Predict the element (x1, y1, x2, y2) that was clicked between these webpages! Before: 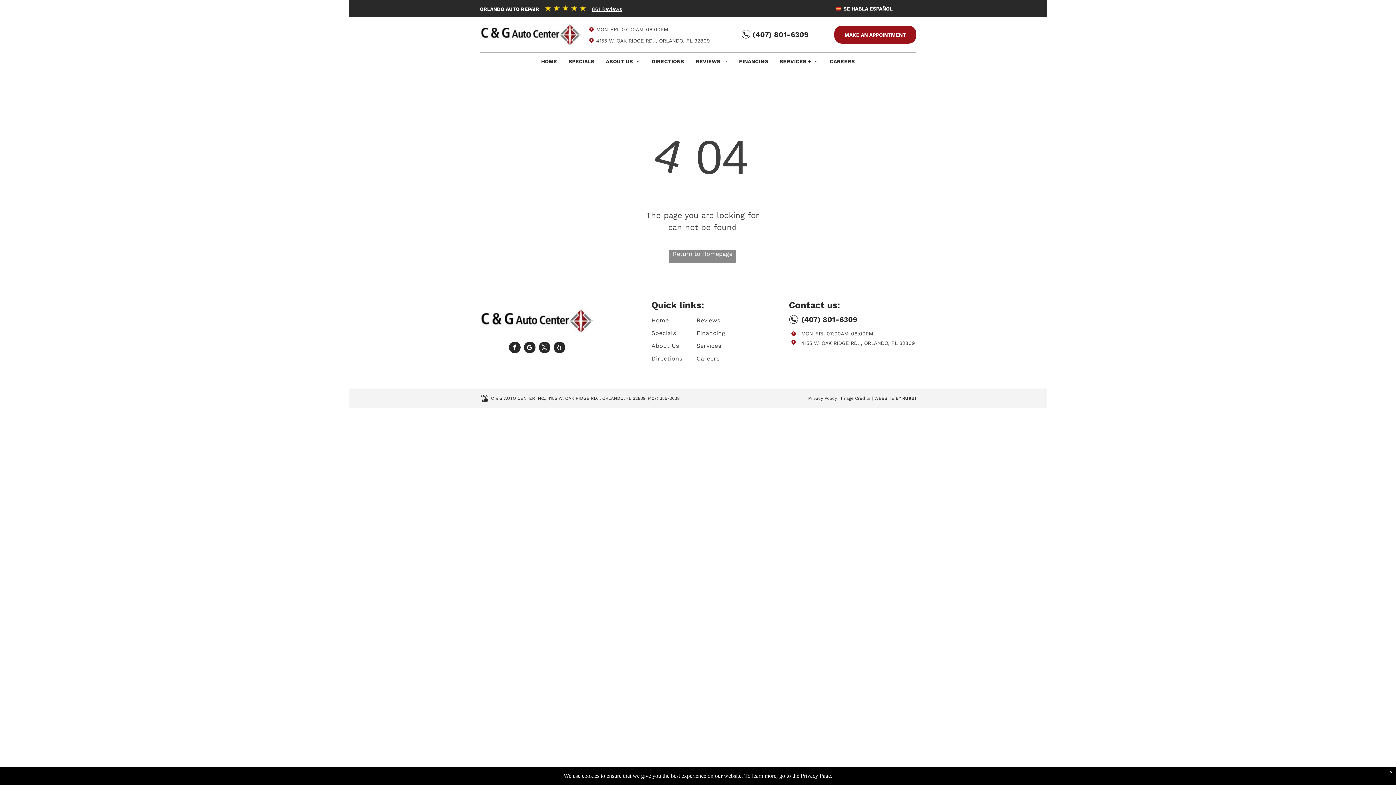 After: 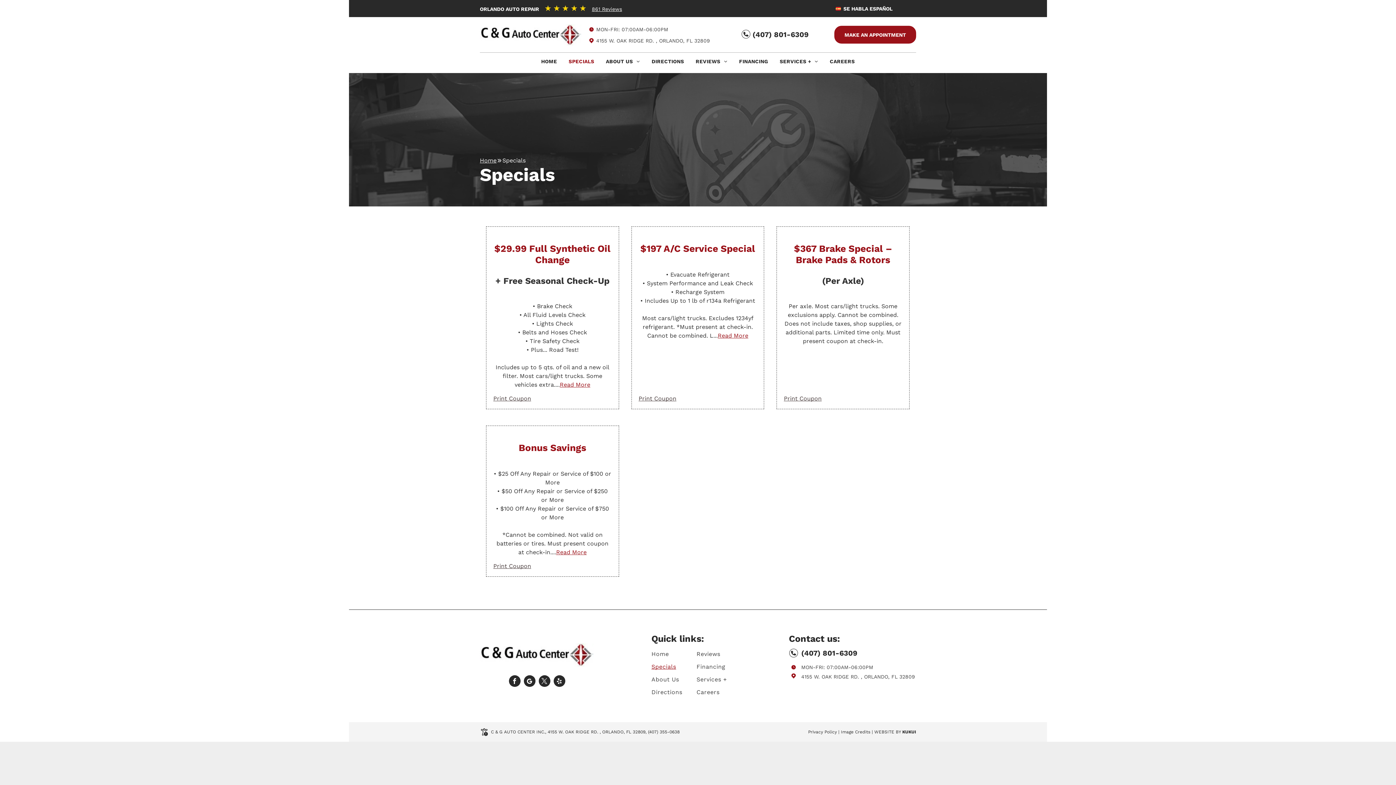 Action: label: SPECIALS bbox: (563, 57, 600, 65)